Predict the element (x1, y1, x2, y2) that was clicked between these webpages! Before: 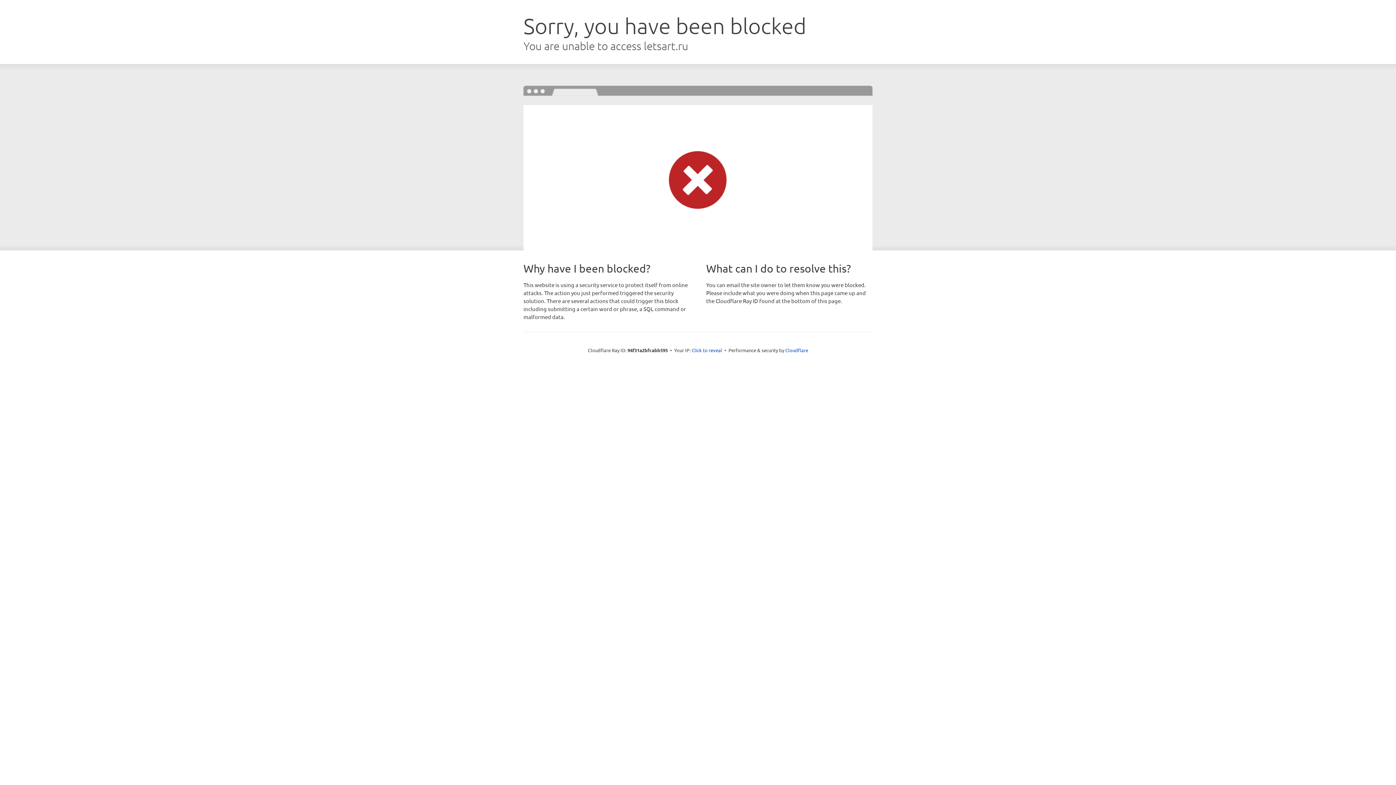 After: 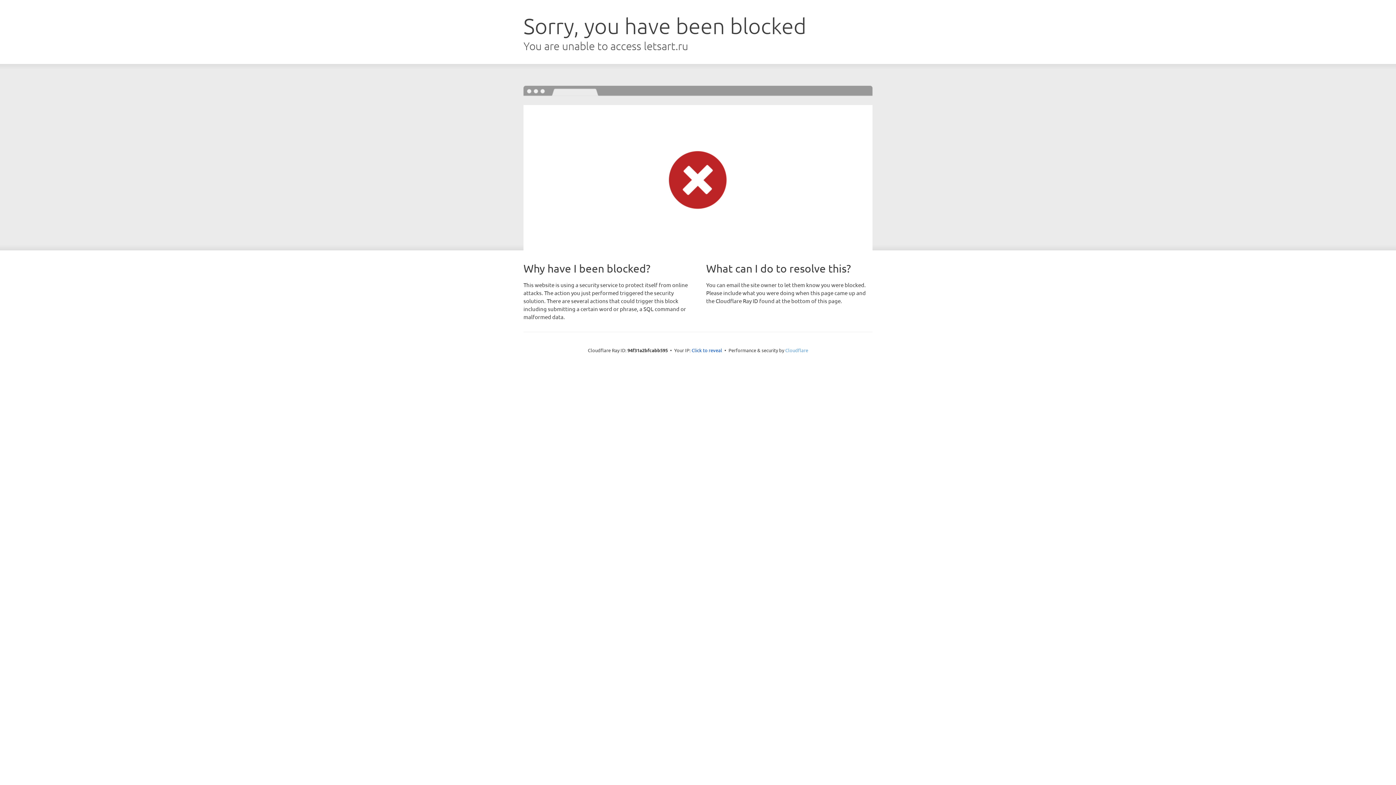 Action: label: Cloudflare bbox: (785, 347, 808, 353)